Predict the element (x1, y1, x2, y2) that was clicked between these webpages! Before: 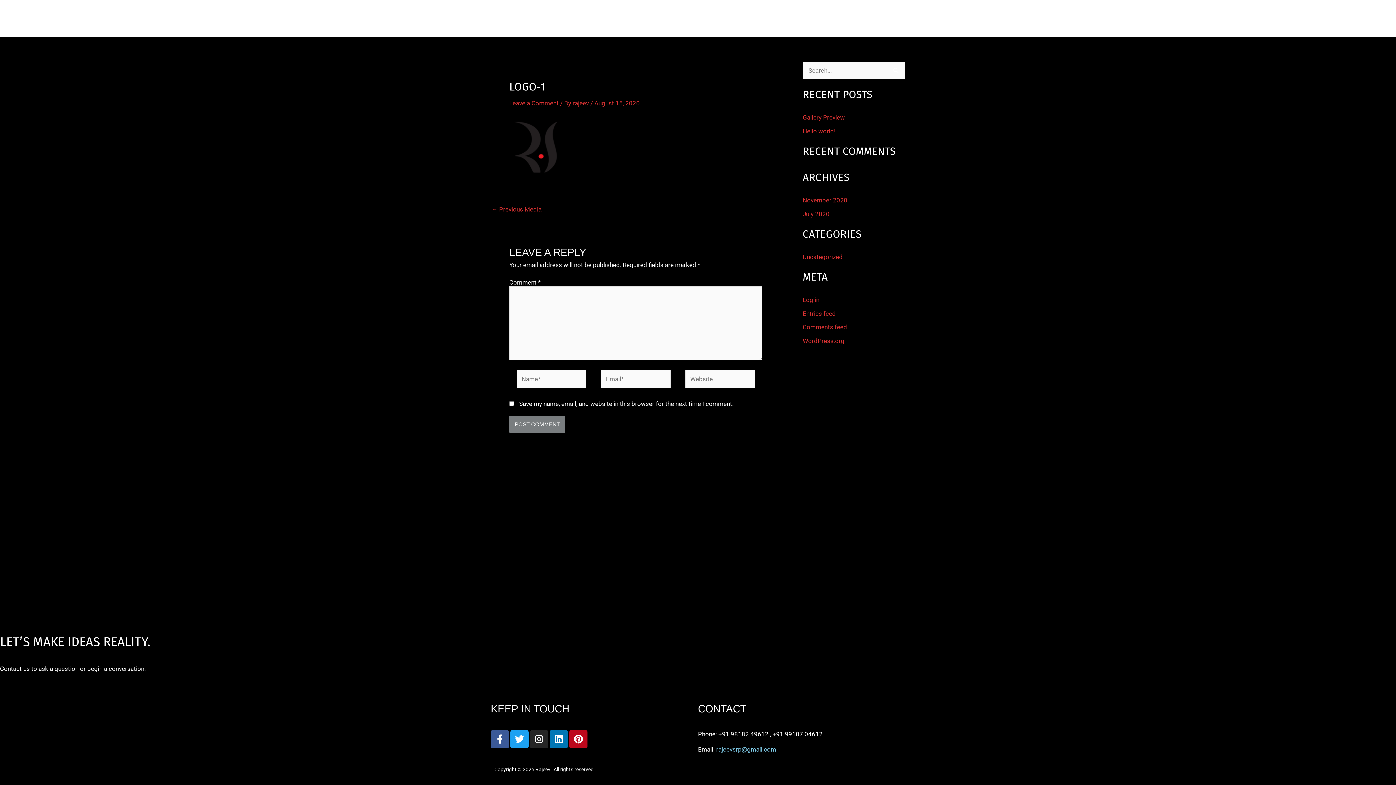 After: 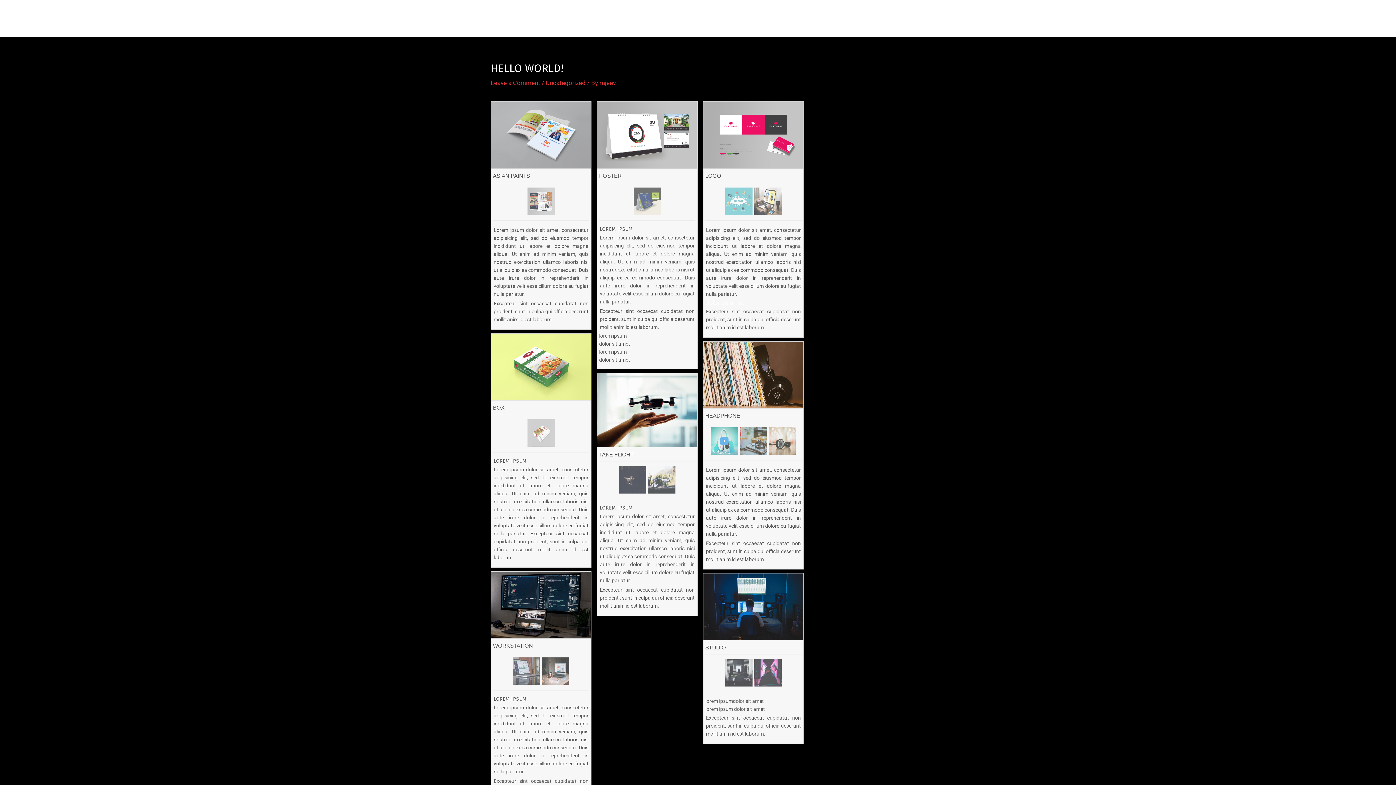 Action: label: Hello world! bbox: (802, 127, 835, 134)